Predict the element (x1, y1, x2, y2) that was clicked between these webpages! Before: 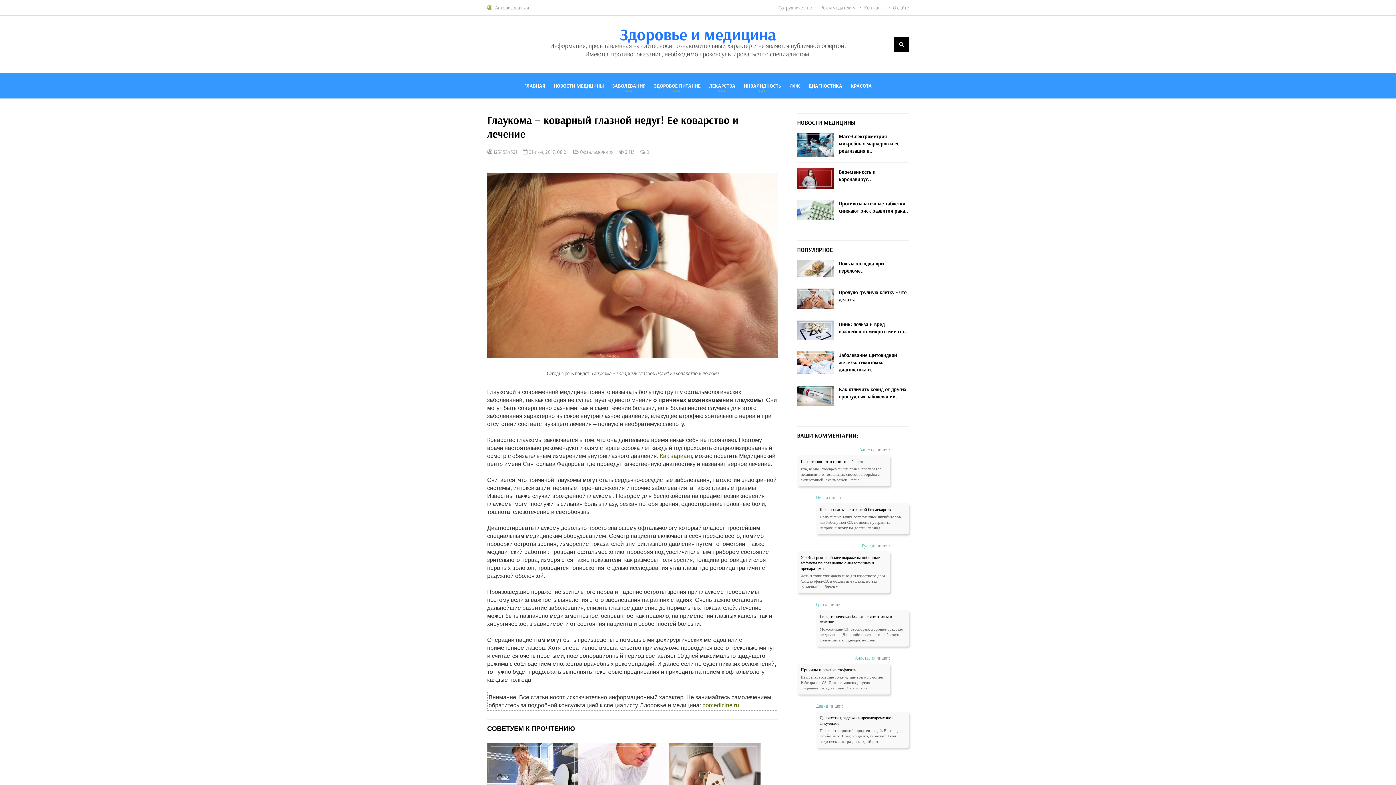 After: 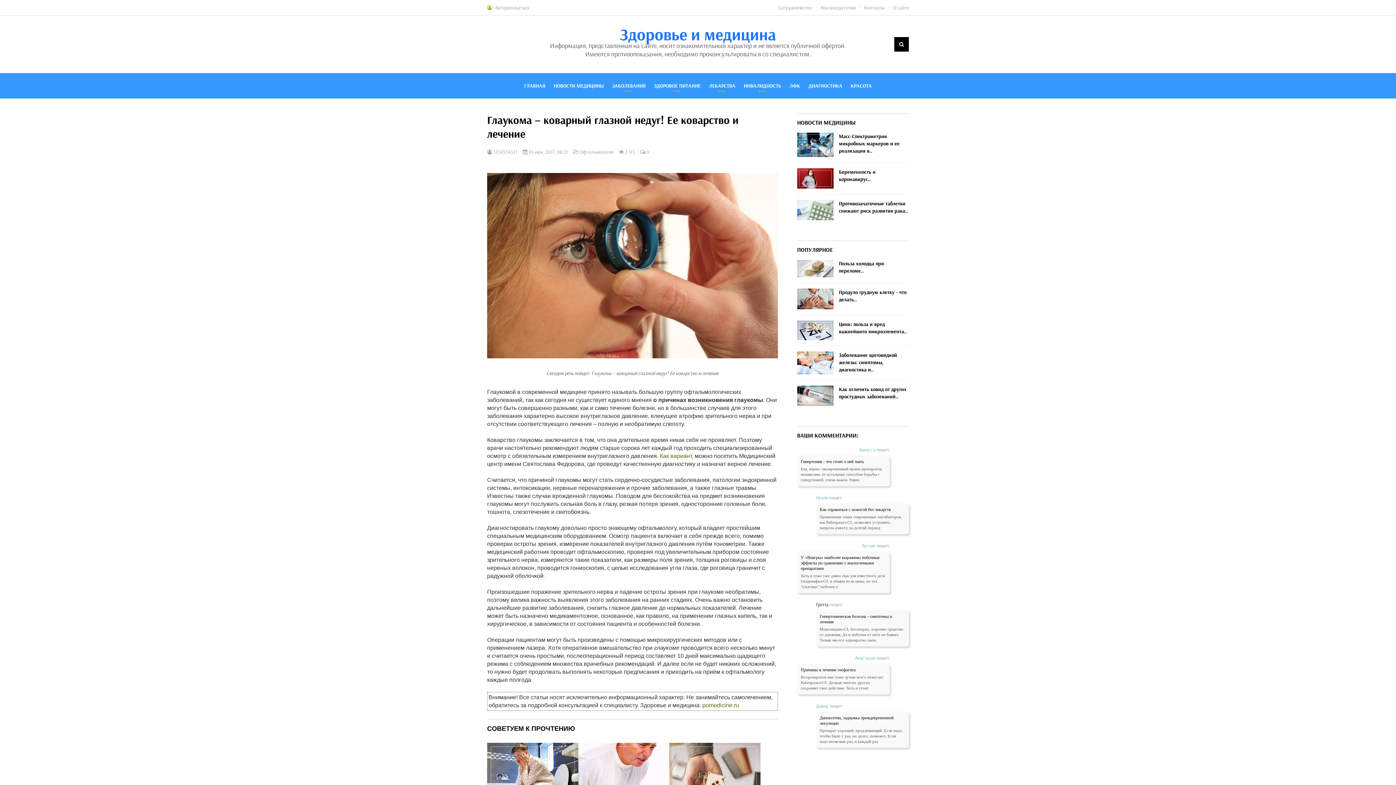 Action: label: Гретта bbox: (816, 601, 828, 607)